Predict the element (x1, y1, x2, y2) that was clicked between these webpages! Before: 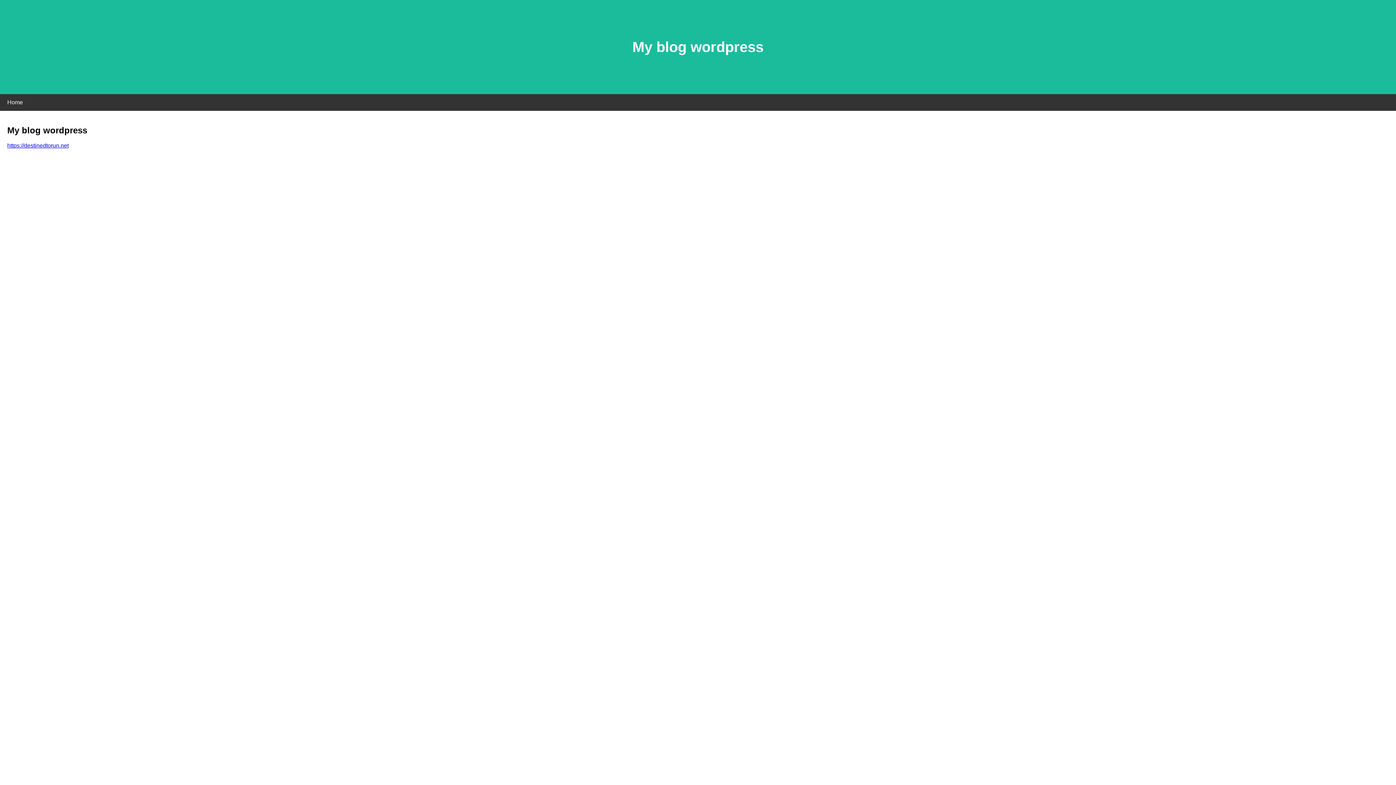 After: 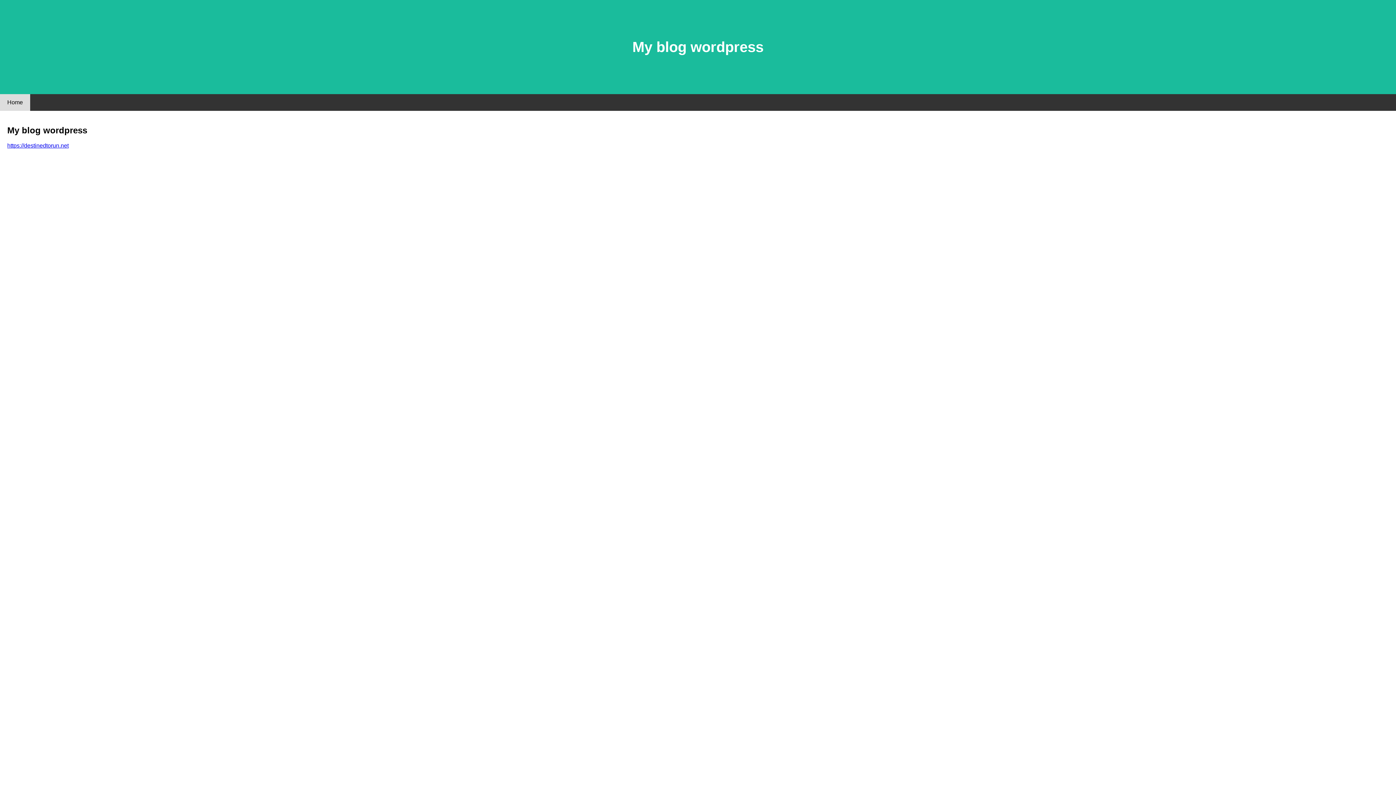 Action: bbox: (0, 94, 30, 110) label: Home